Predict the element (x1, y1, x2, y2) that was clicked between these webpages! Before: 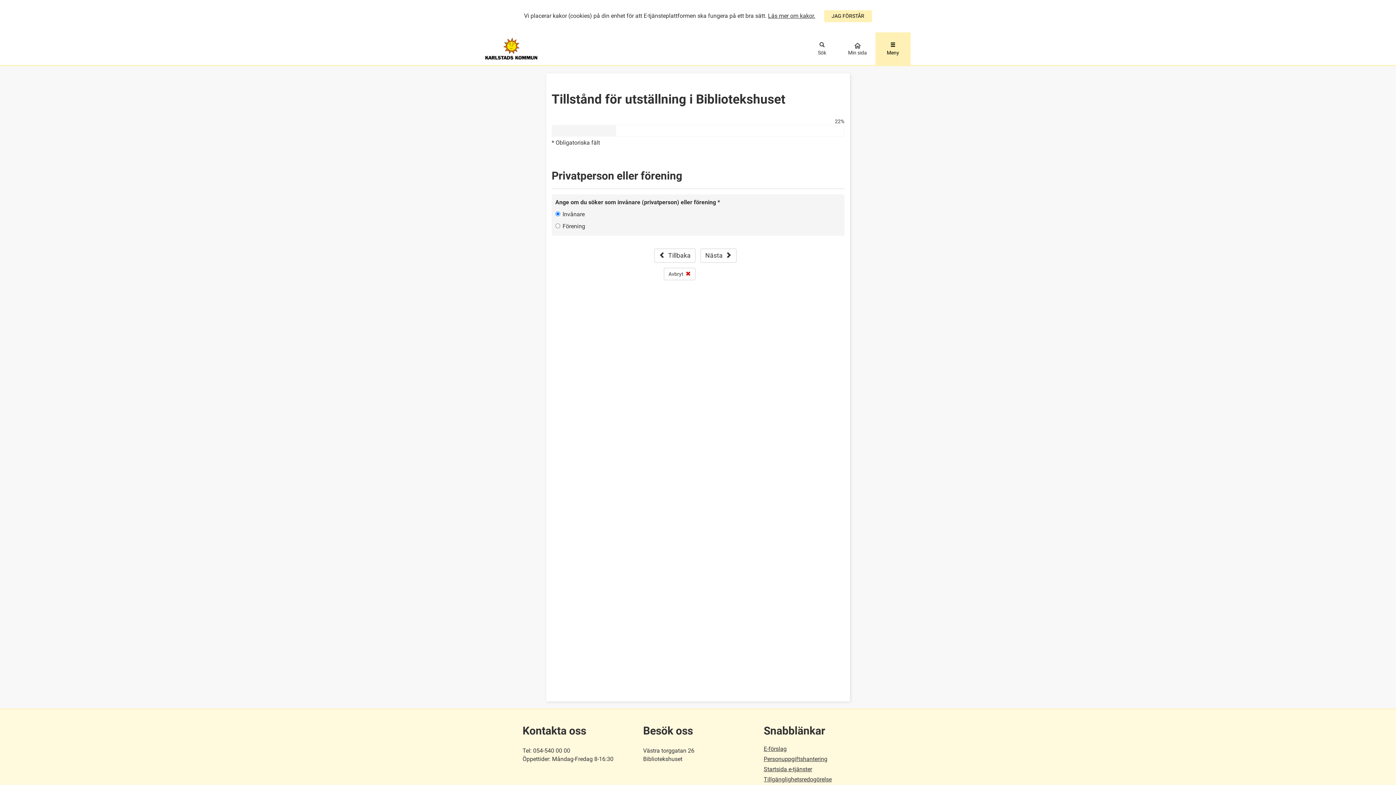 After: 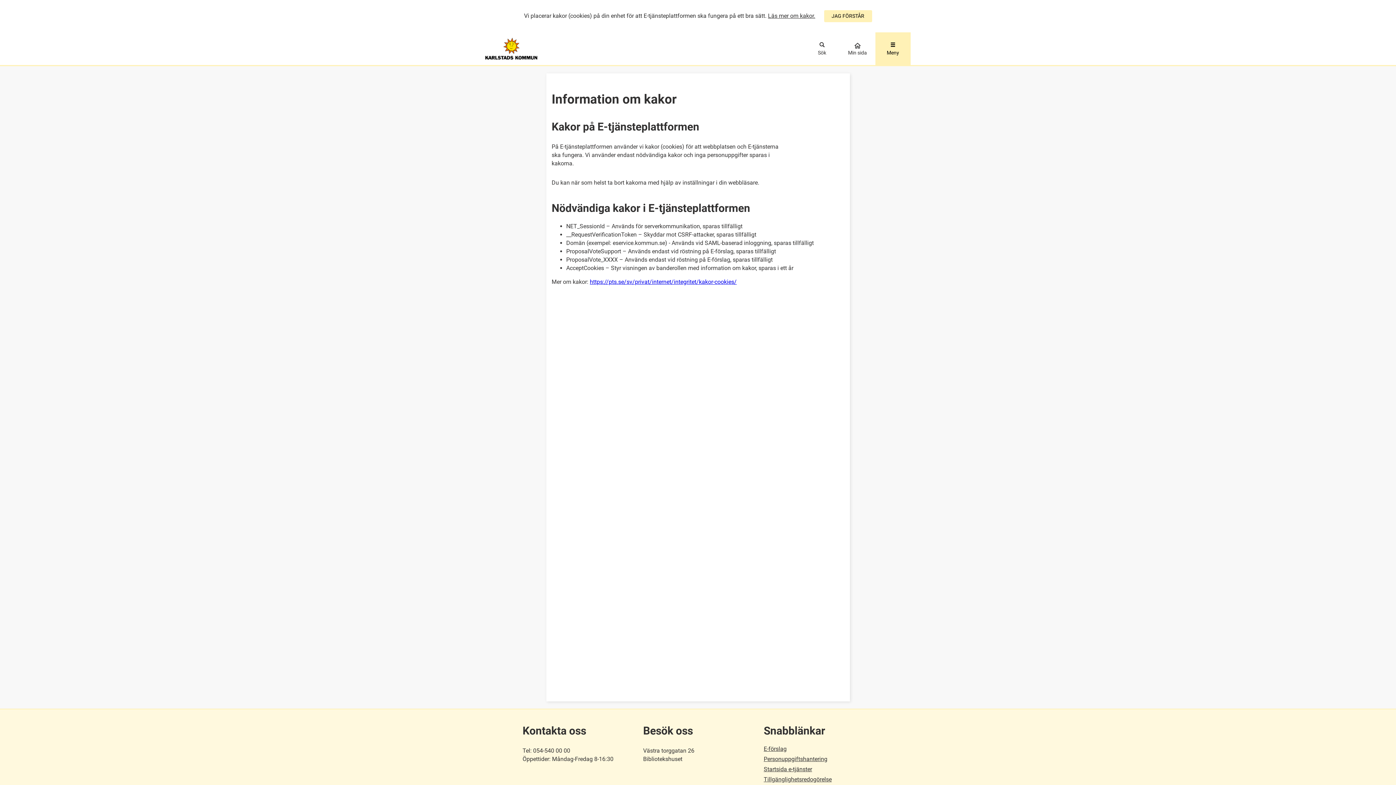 Action: bbox: (768, 12, 815, 19) label: Läs mer om kakor.